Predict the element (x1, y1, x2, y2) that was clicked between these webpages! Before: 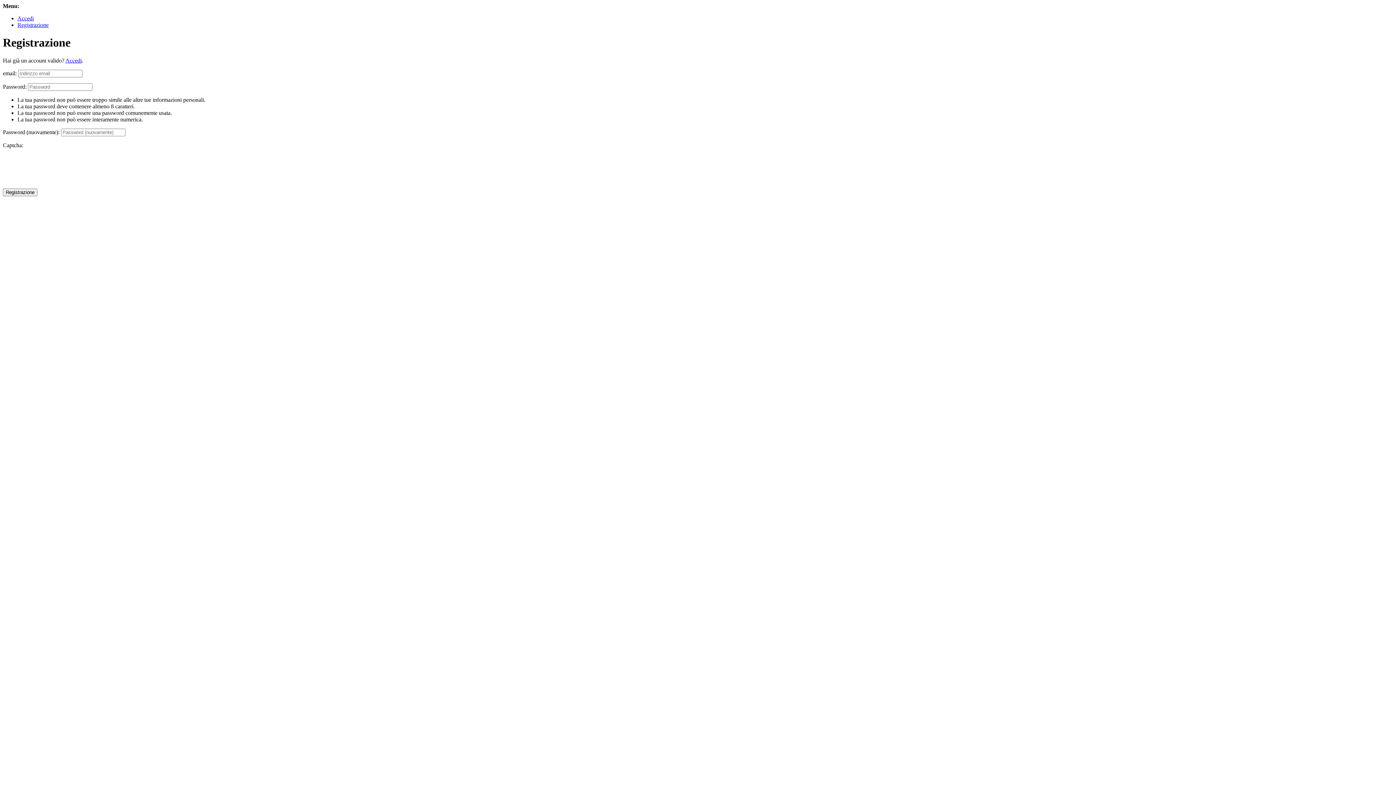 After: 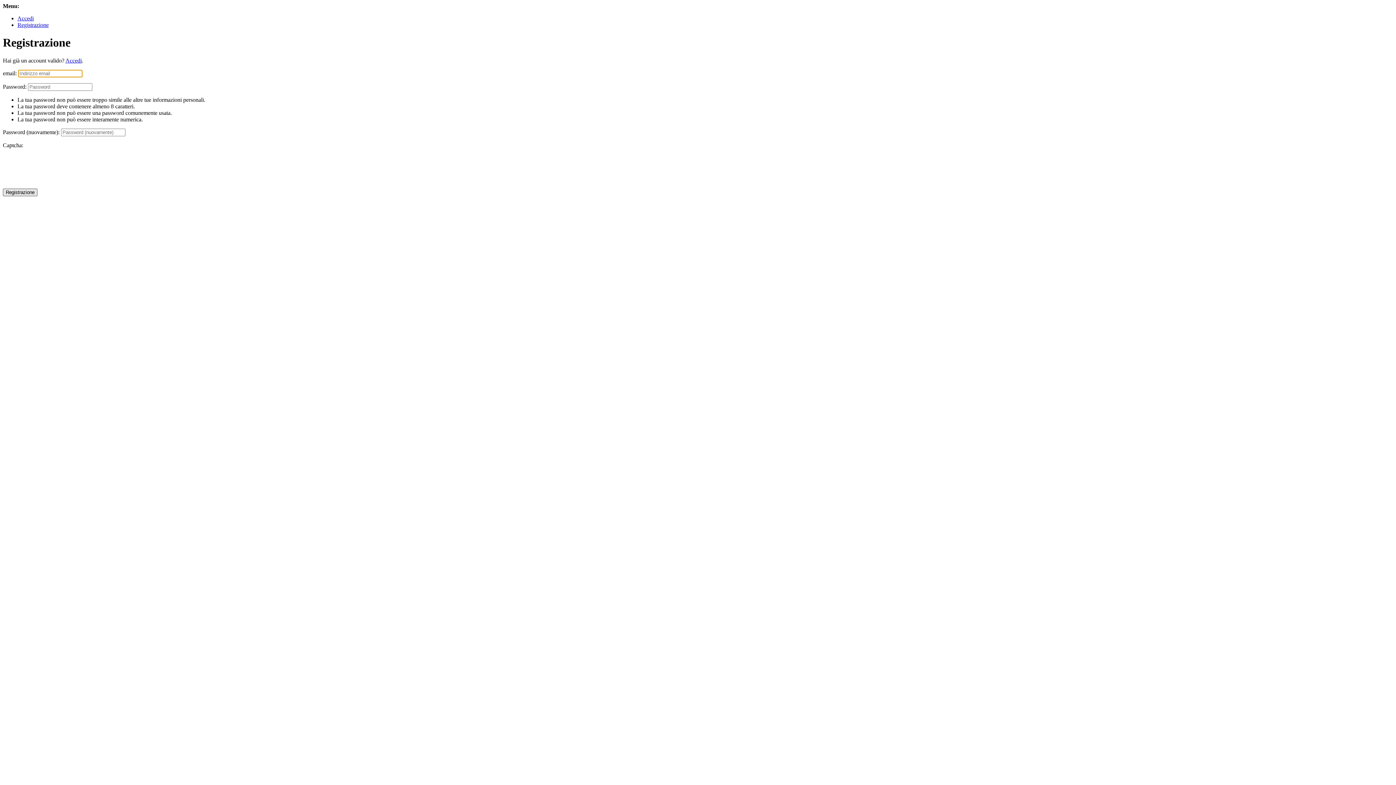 Action: bbox: (2, 188, 37, 196) label: Registrazione